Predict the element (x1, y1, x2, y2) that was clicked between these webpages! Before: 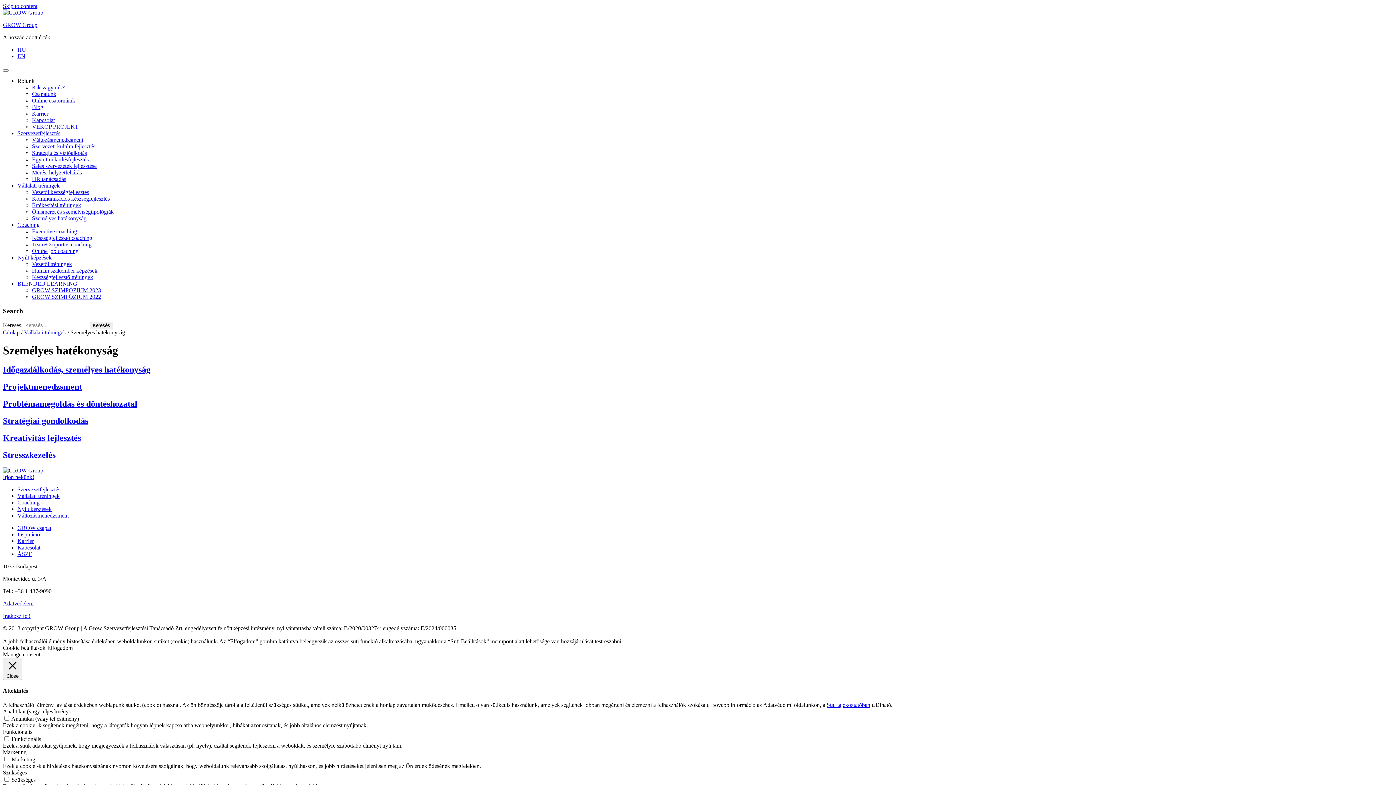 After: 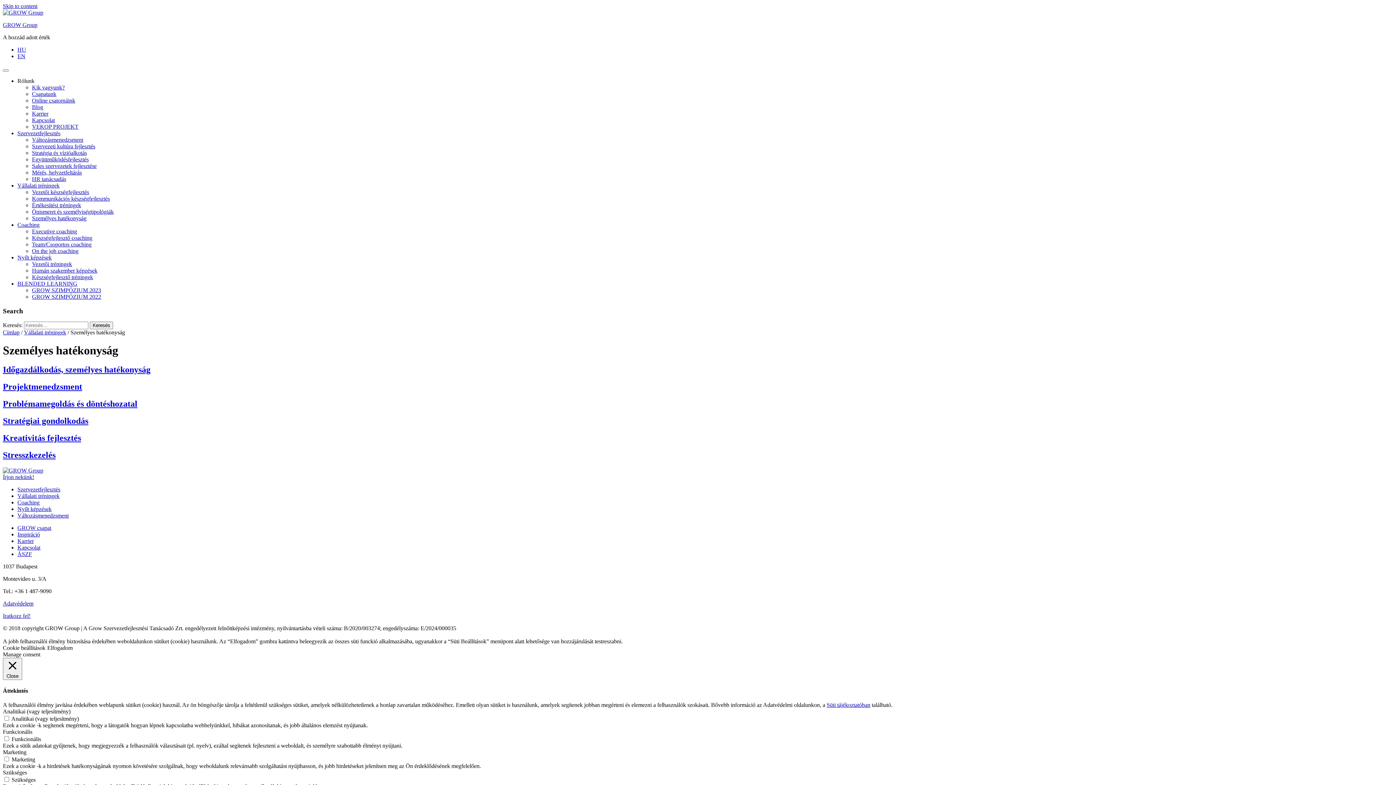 Action: label: Elfogadom bbox: (47, 645, 72, 651)